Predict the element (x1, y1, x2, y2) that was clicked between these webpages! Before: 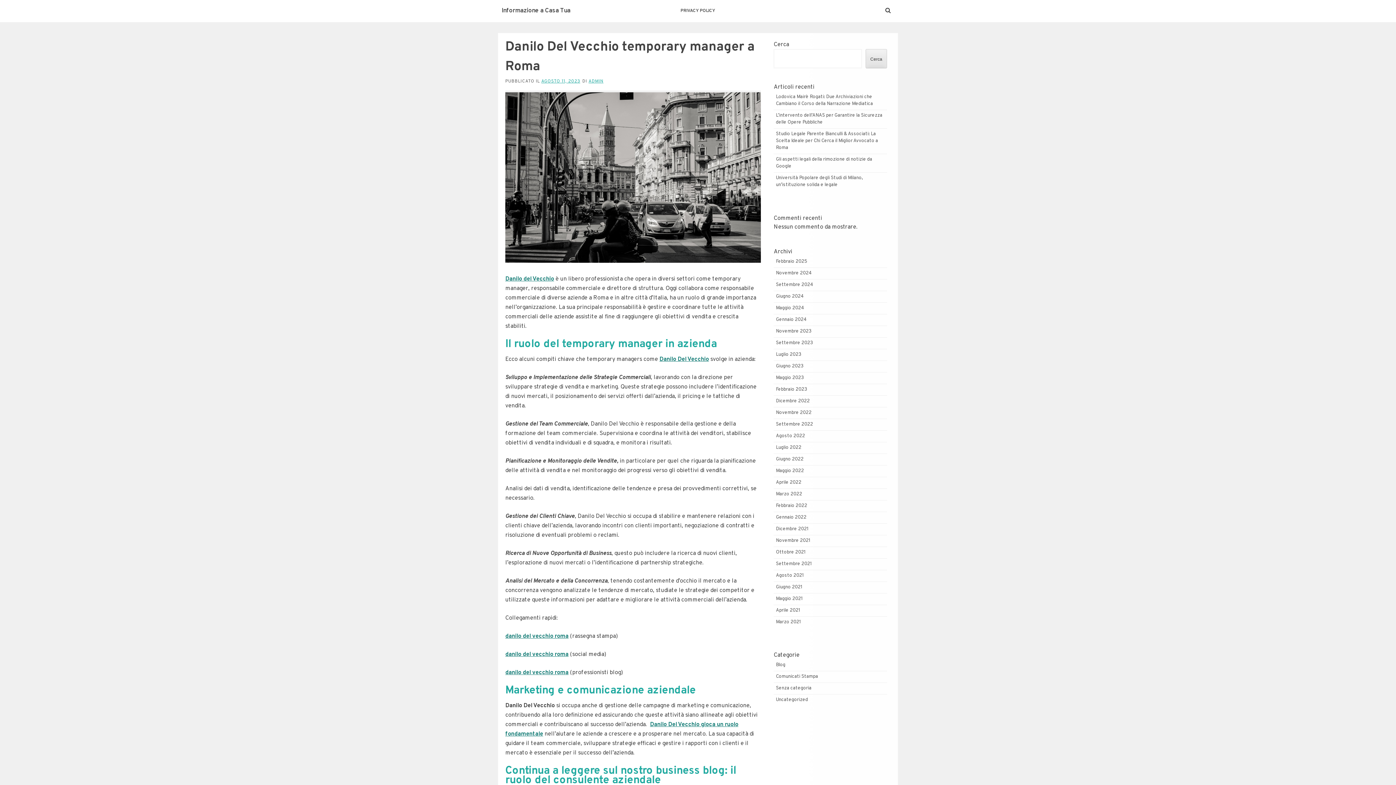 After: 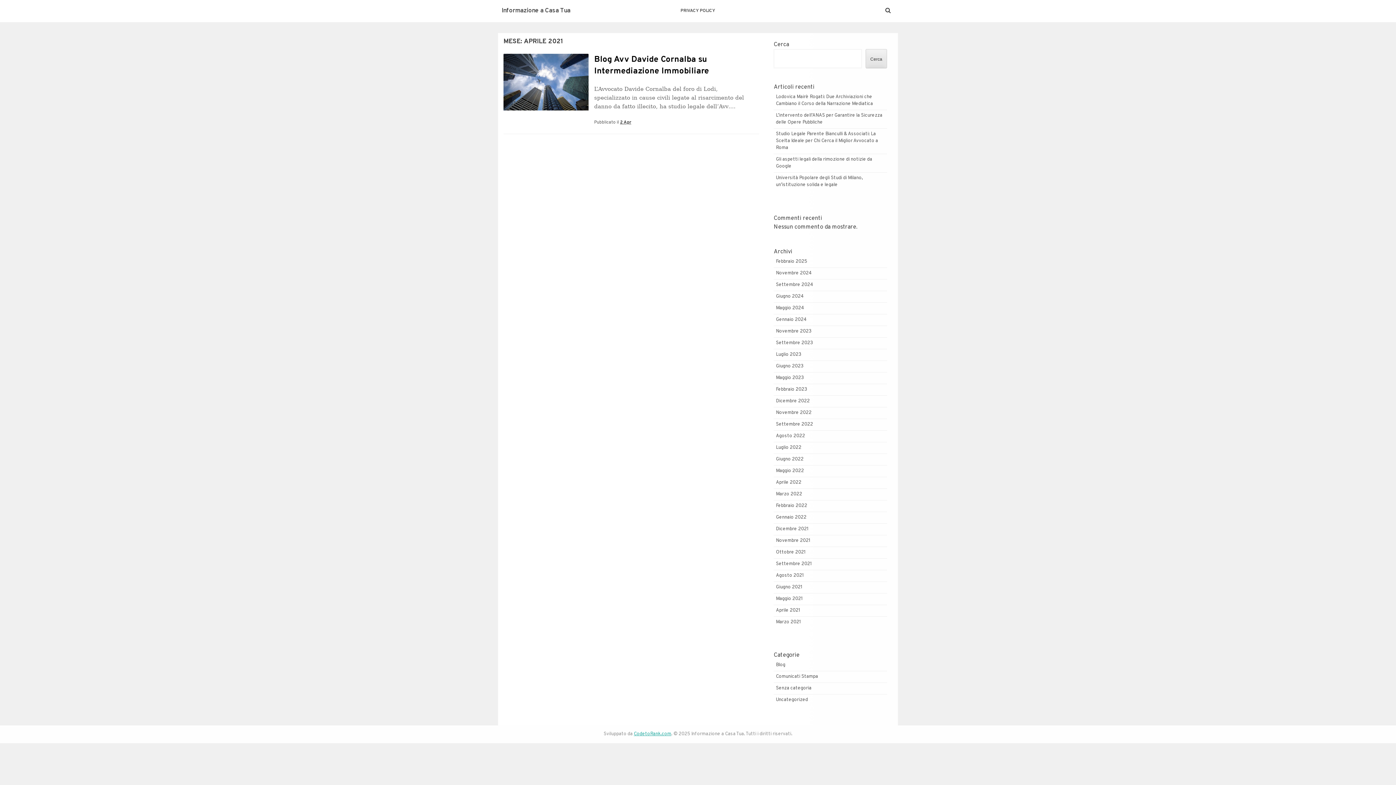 Action: label: Aprile 2021 bbox: (776, 607, 800, 613)